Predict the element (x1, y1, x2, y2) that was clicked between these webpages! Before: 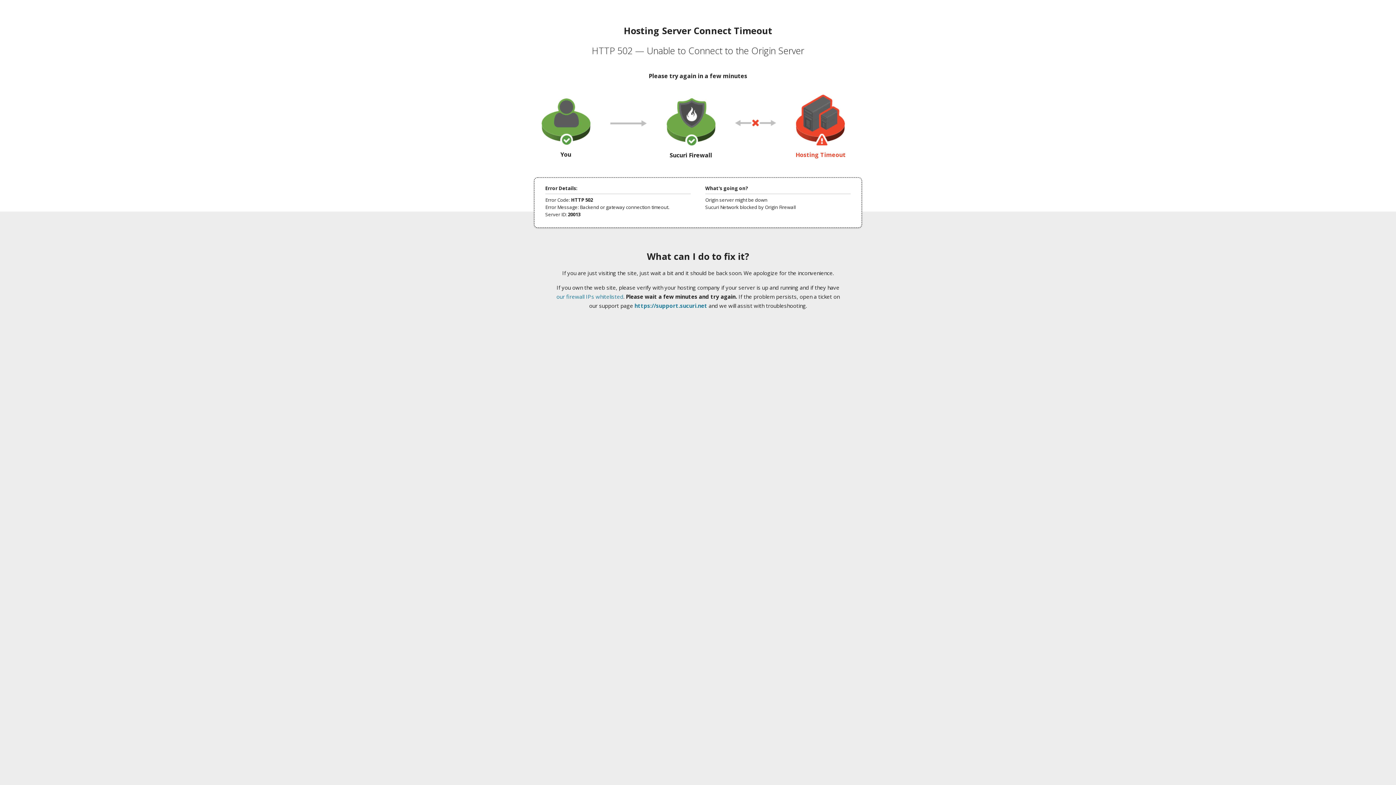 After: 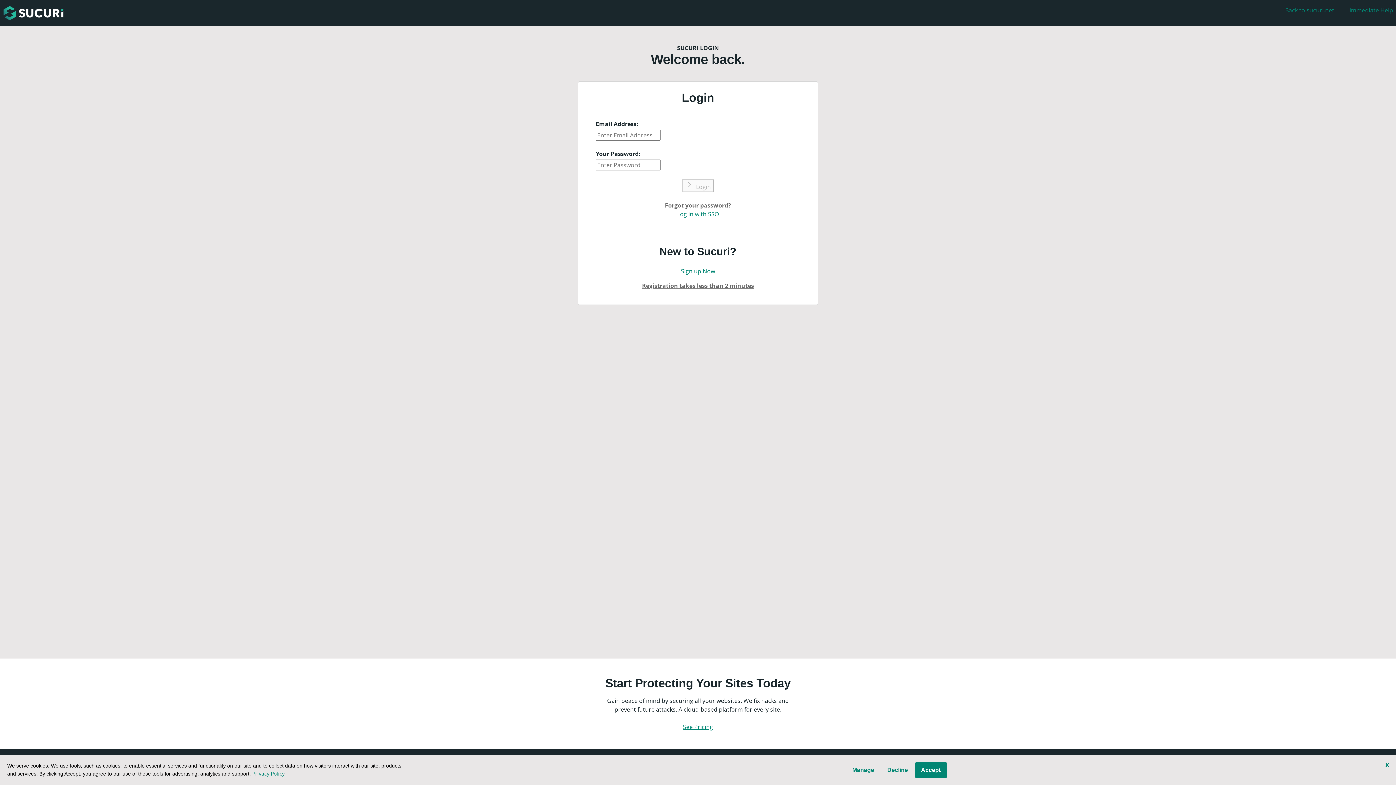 Action: bbox: (634, 302, 707, 309) label: https://support.sucuri.net